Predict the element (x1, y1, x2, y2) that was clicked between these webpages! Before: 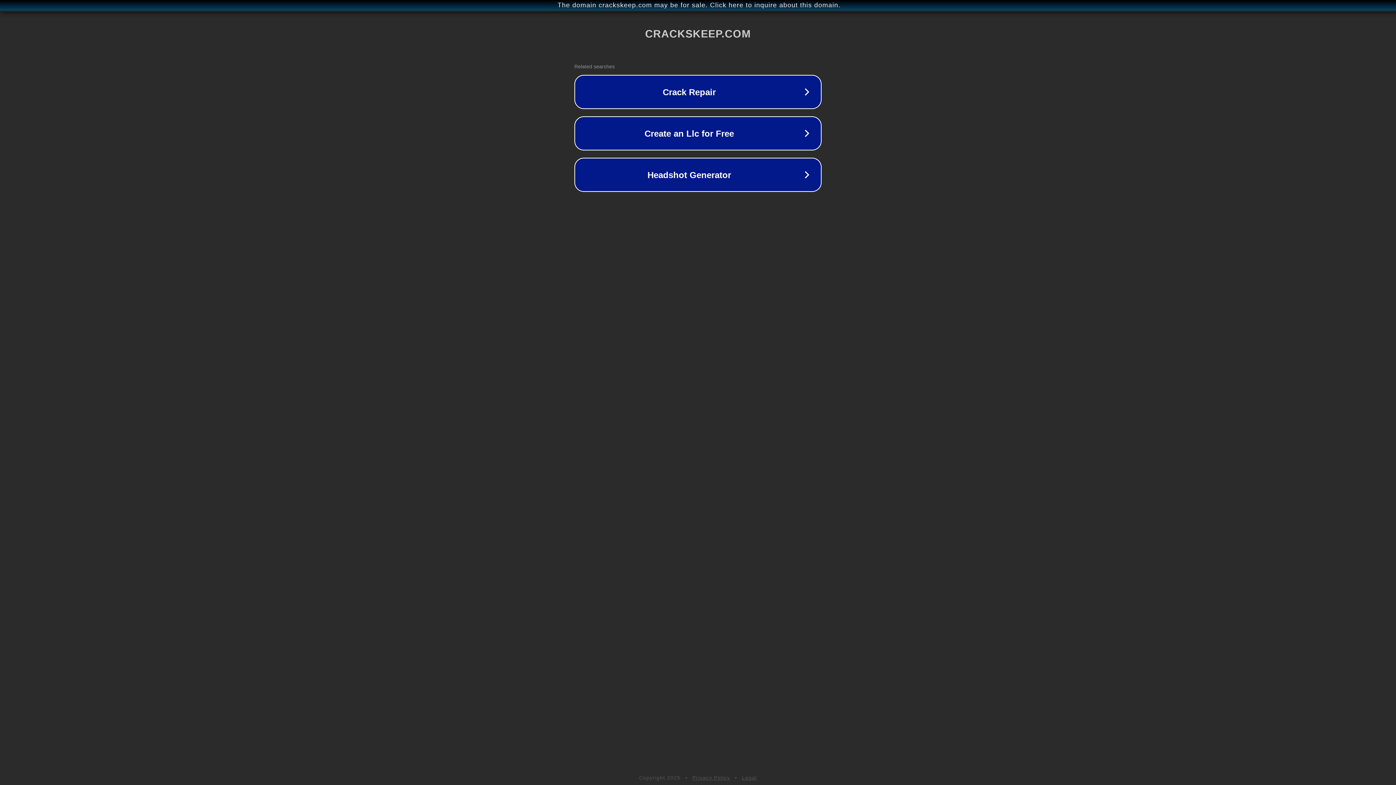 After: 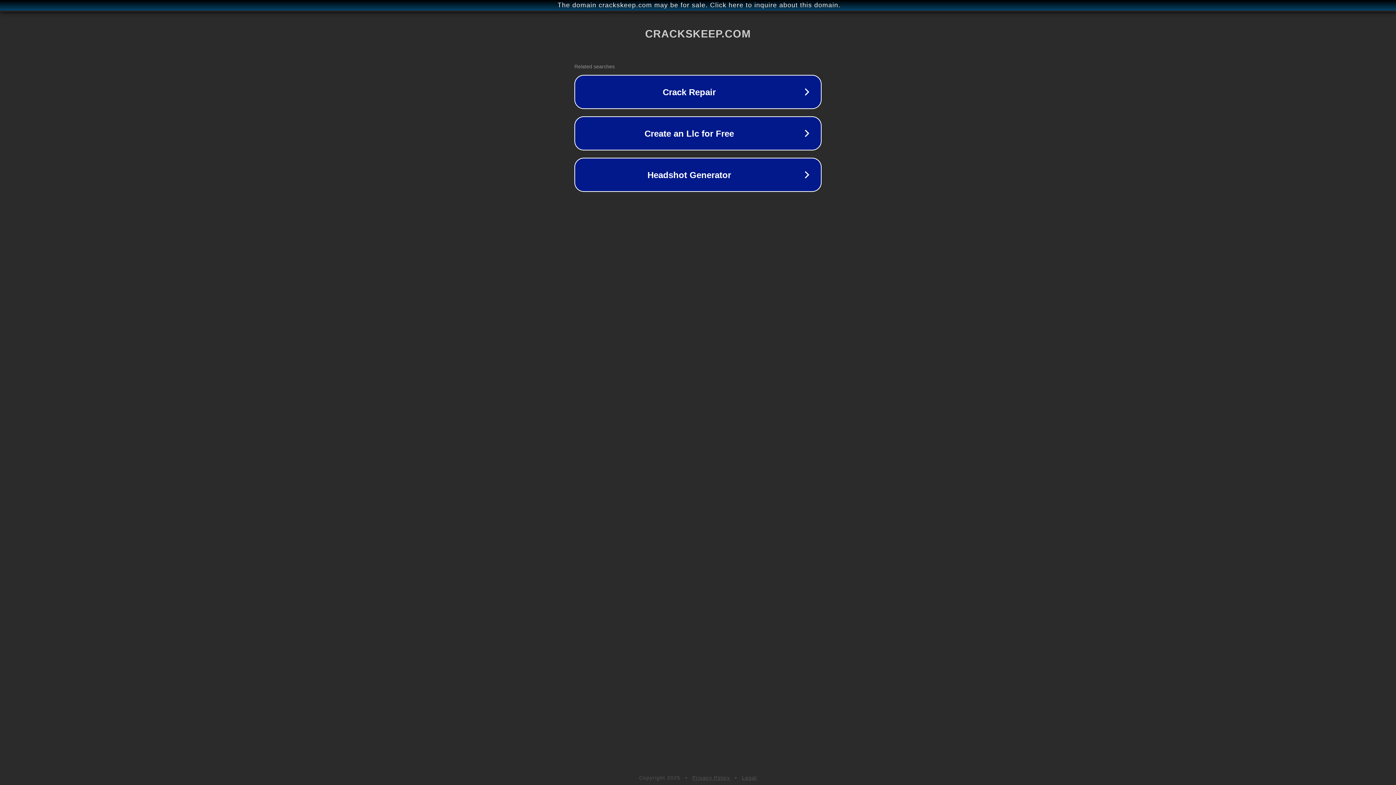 Action: bbox: (692, 775, 730, 781) label: Privacy Policy